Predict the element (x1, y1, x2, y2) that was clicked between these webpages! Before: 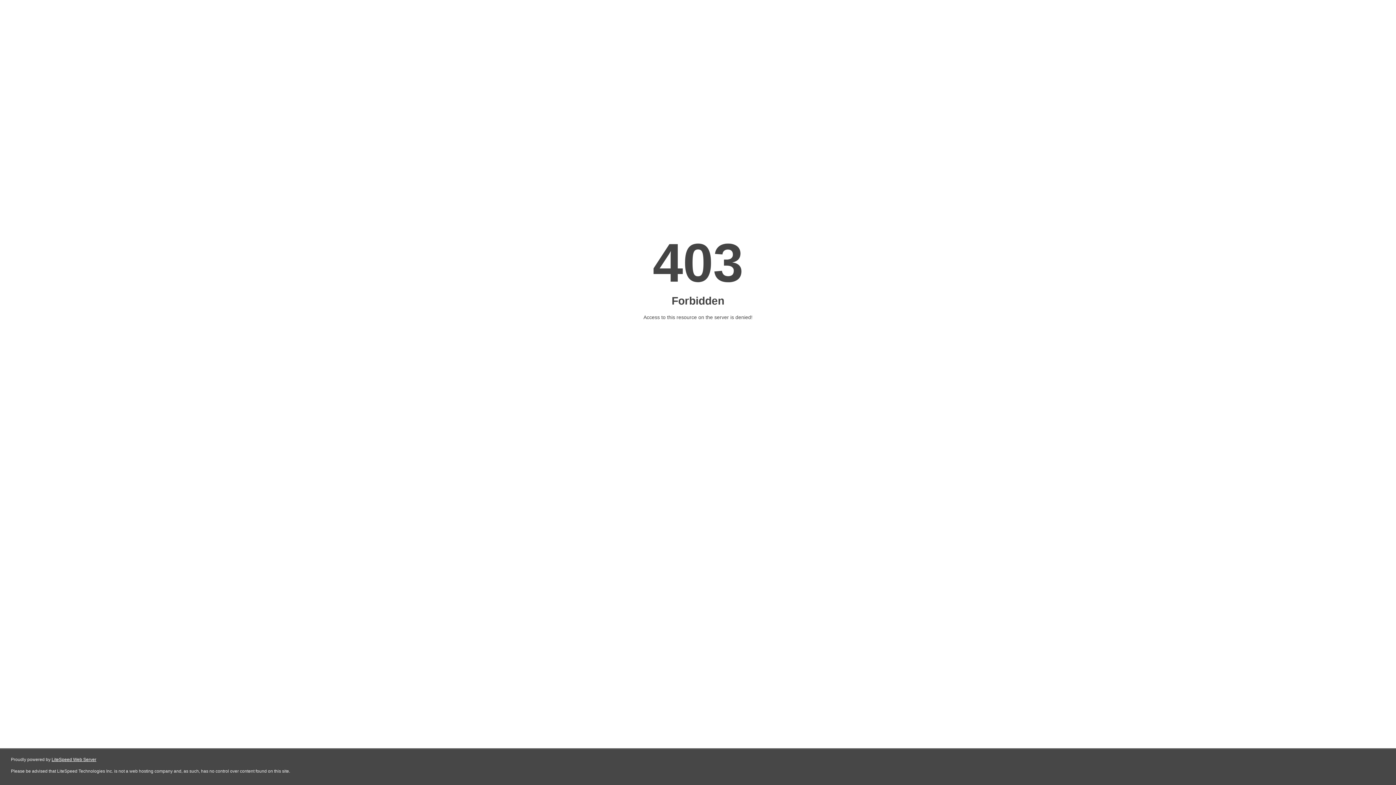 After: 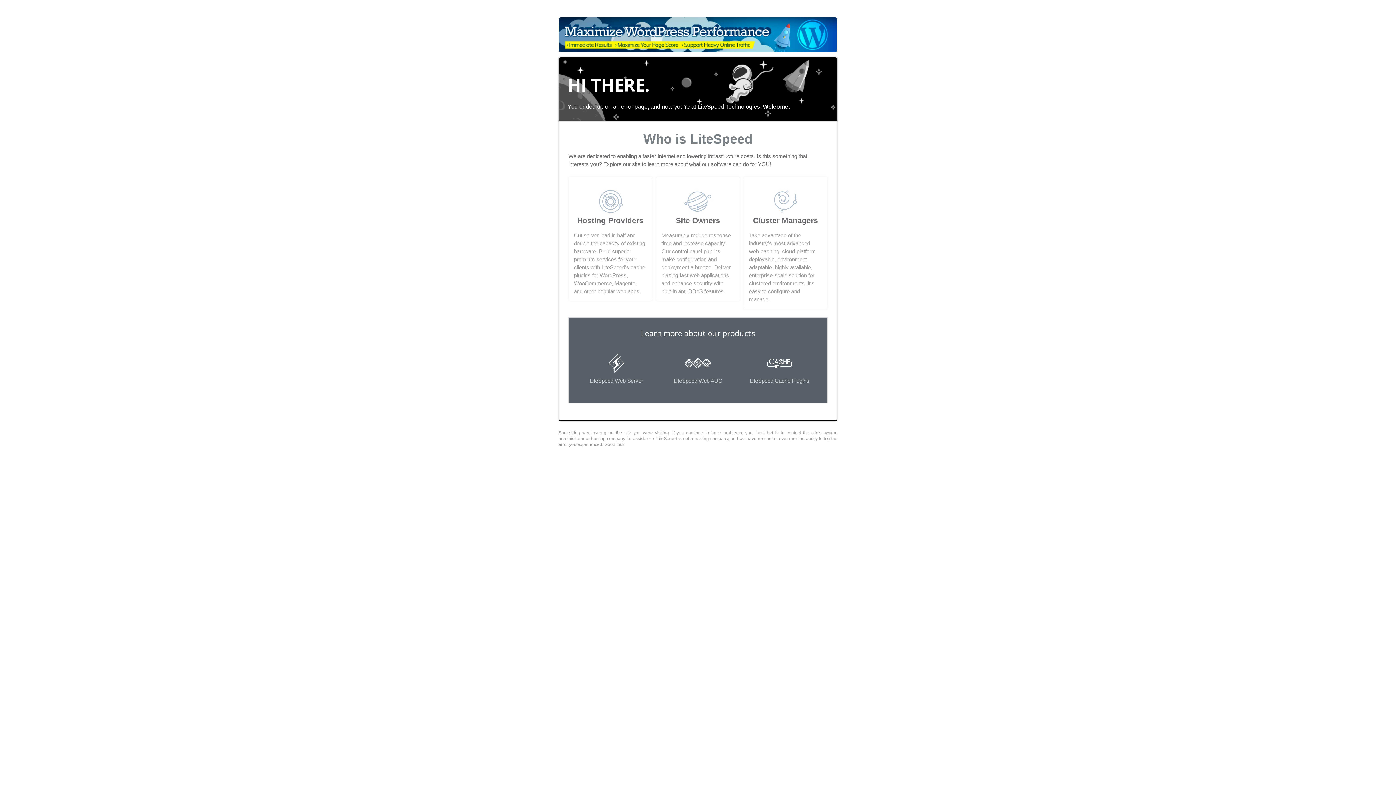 Action: bbox: (51, 757, 96, 762) label: LiteSpeed Web Server